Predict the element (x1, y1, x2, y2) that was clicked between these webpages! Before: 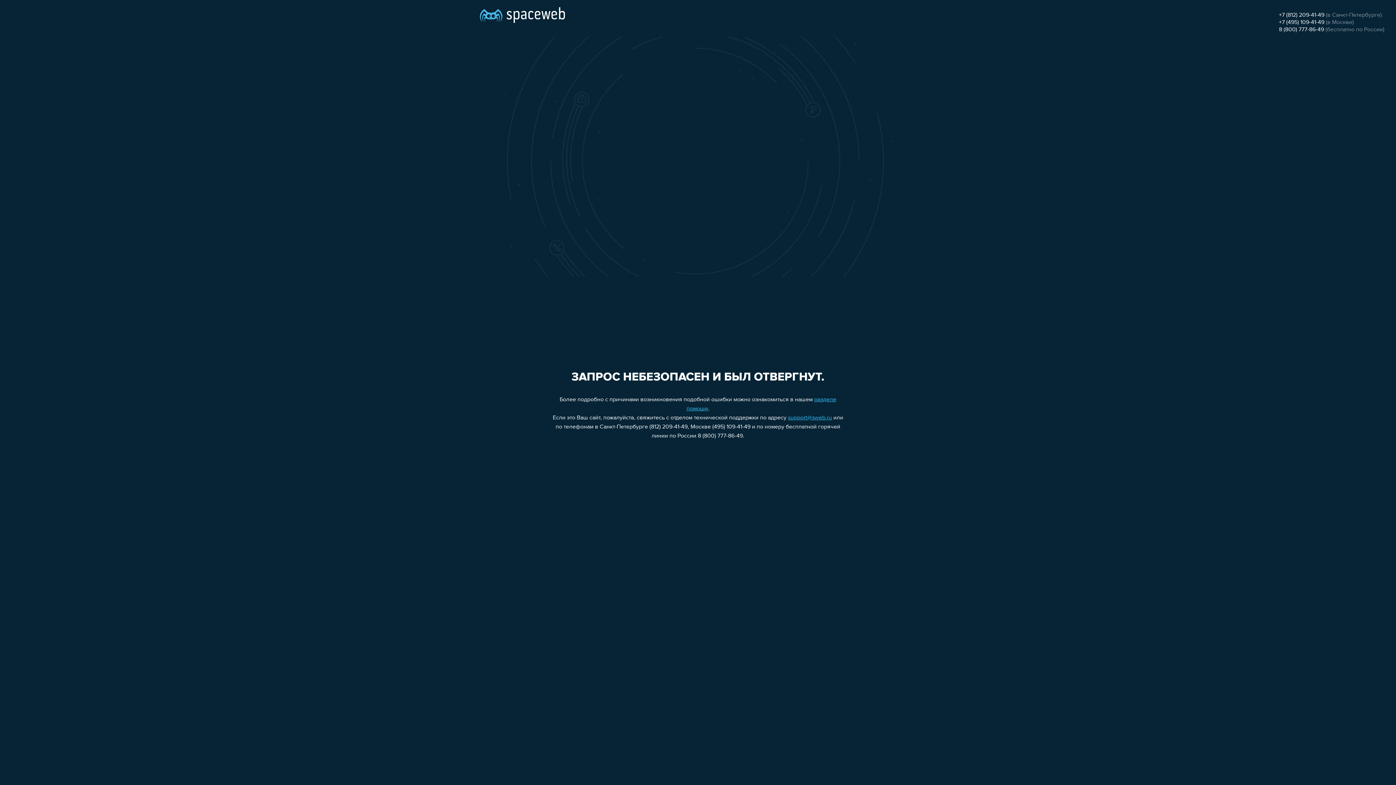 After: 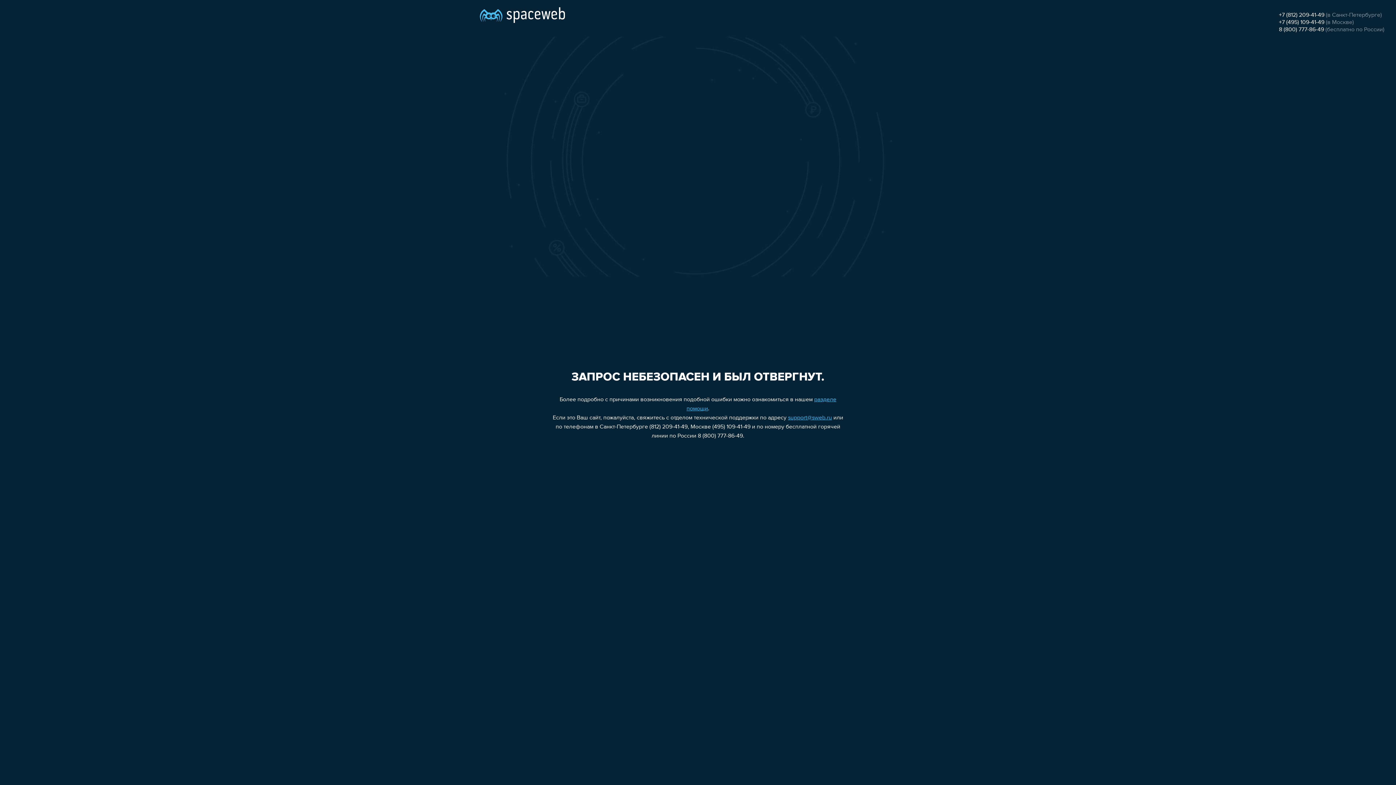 Action: label: support@sweb.ru bbox: (788, 415, 832, 421)